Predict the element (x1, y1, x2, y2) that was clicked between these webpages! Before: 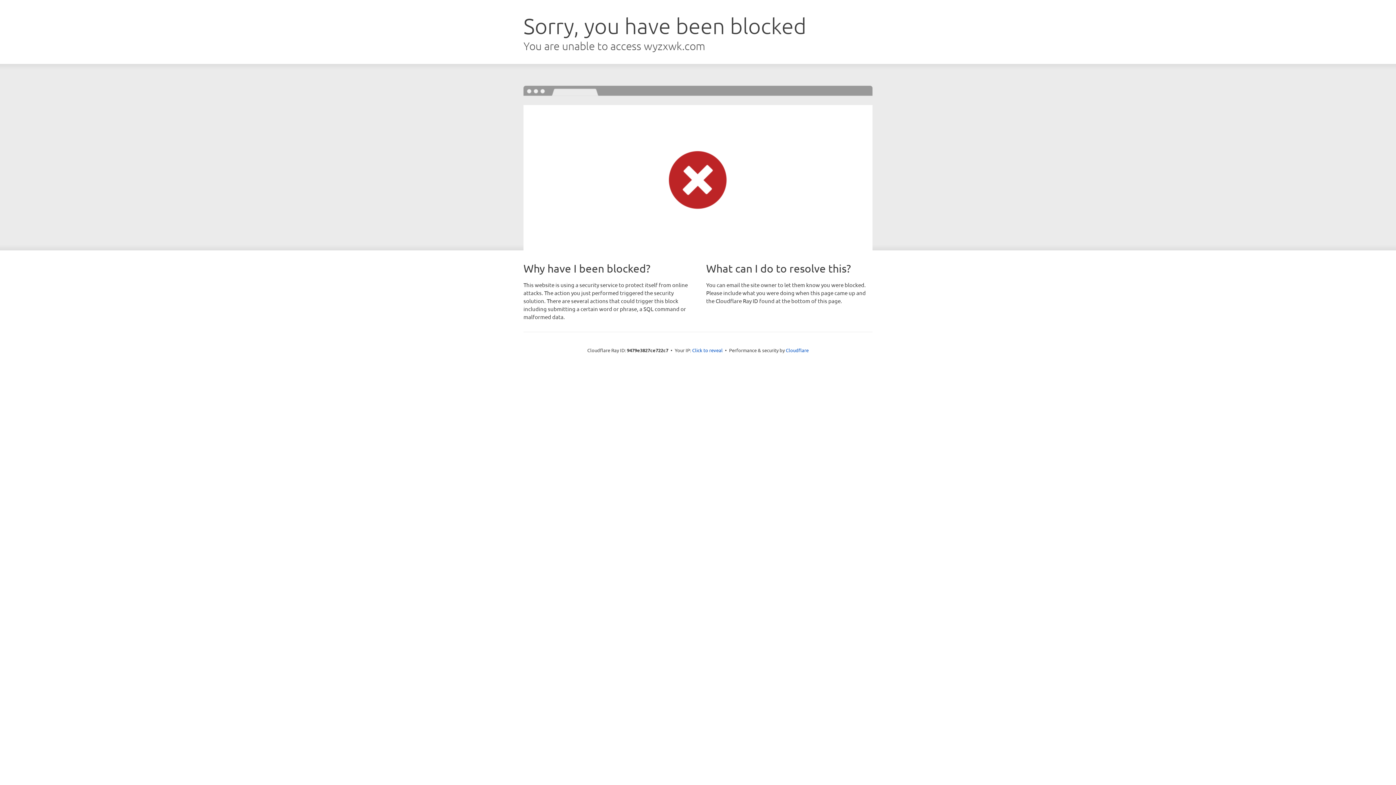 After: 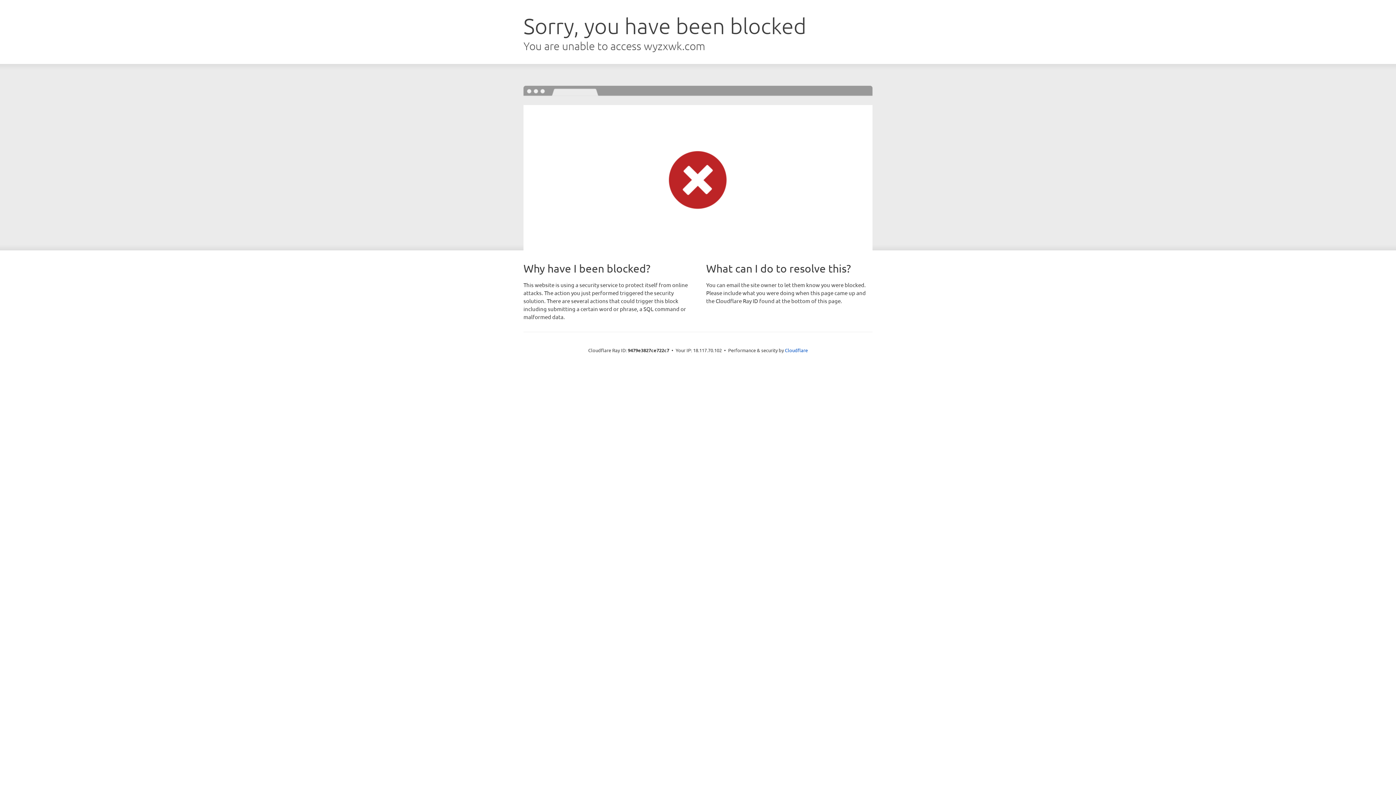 Action: label: Click to reveal bbox: (692, 346, 722, 353)